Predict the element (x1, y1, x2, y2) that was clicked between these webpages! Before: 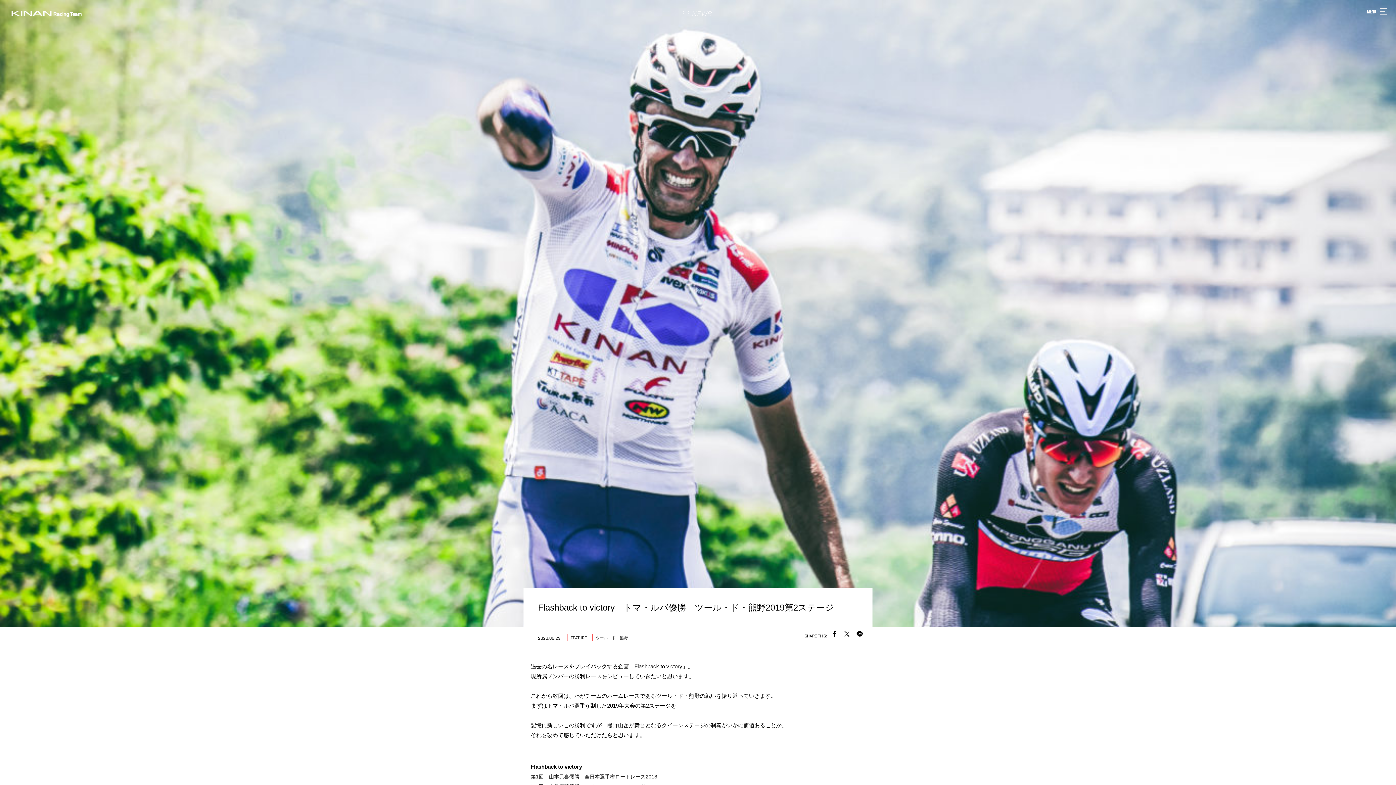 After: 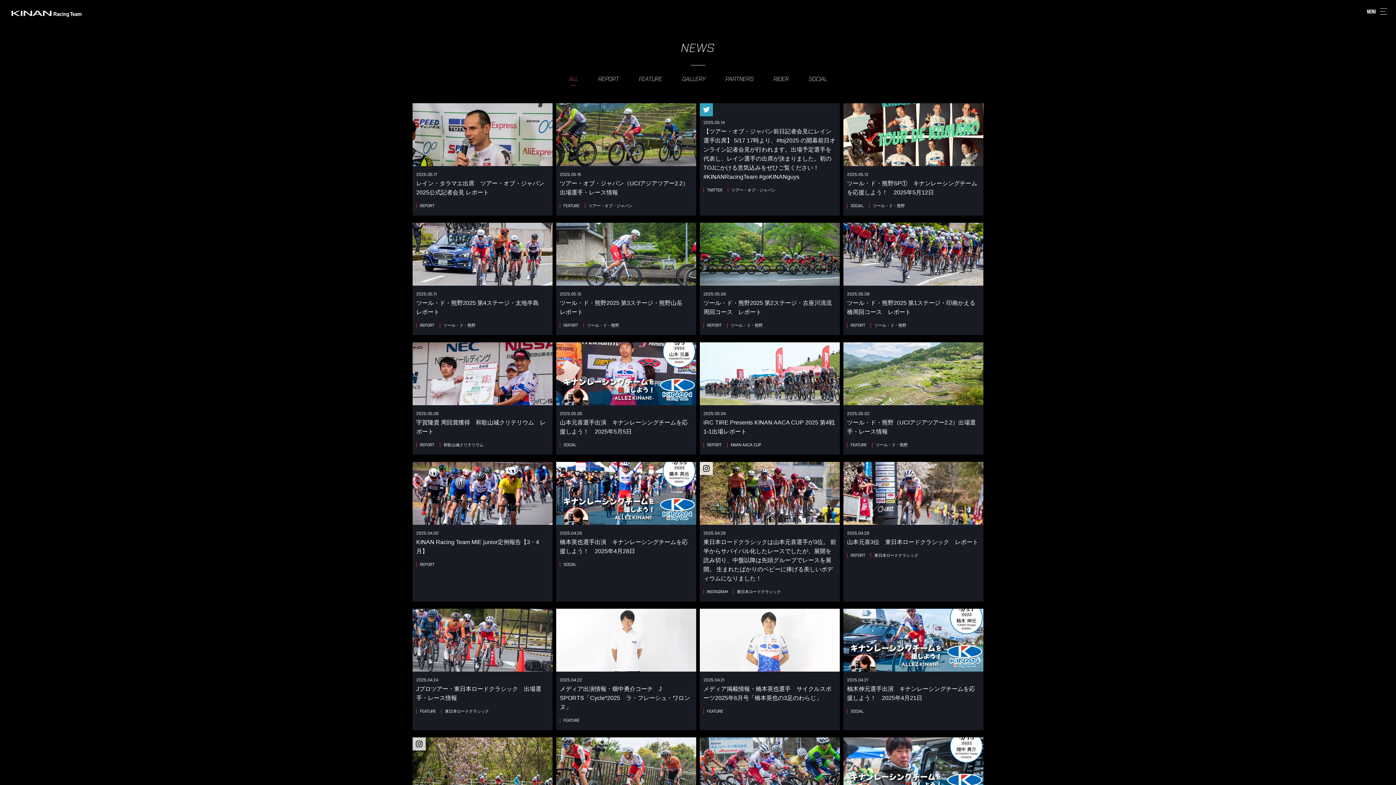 Action: label: NEWS bbox: (670, 7, 725, 18)